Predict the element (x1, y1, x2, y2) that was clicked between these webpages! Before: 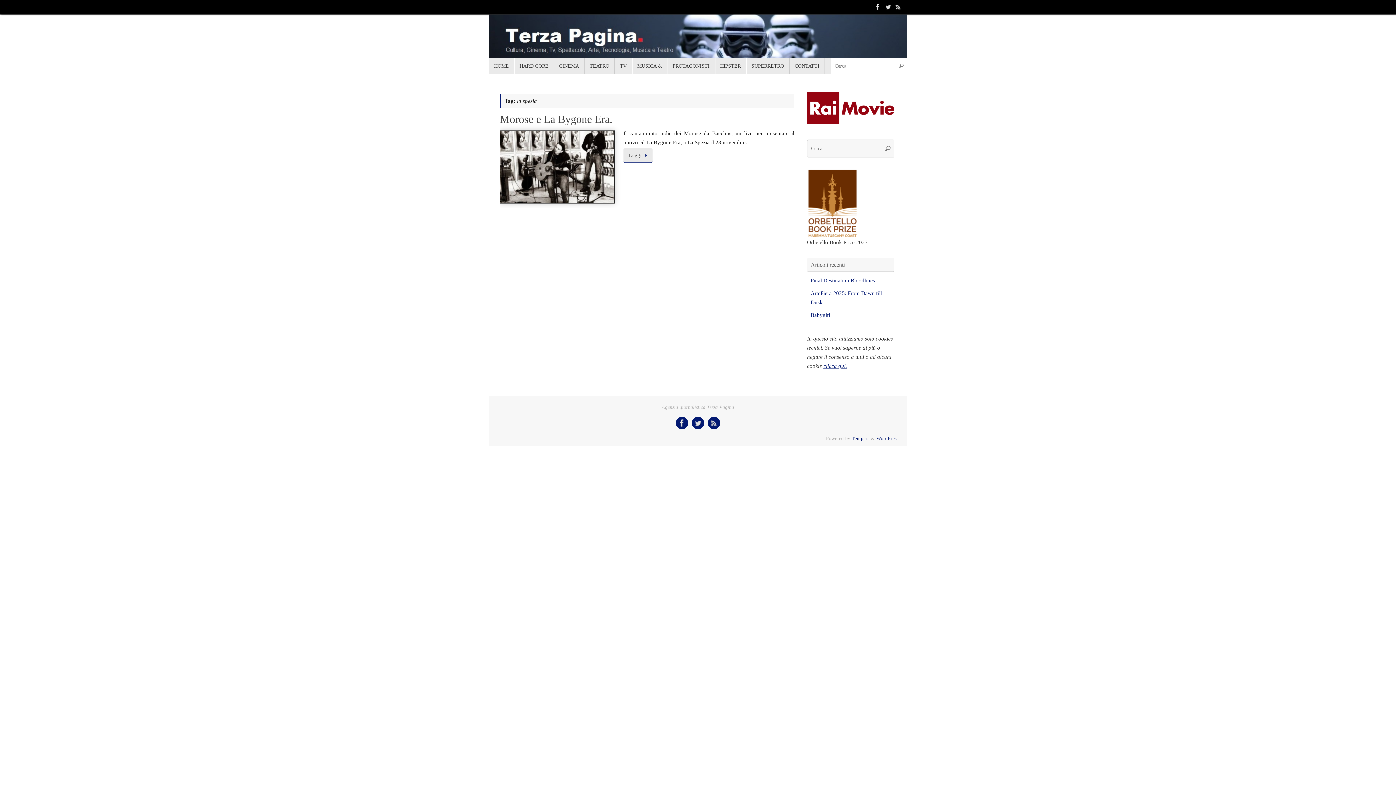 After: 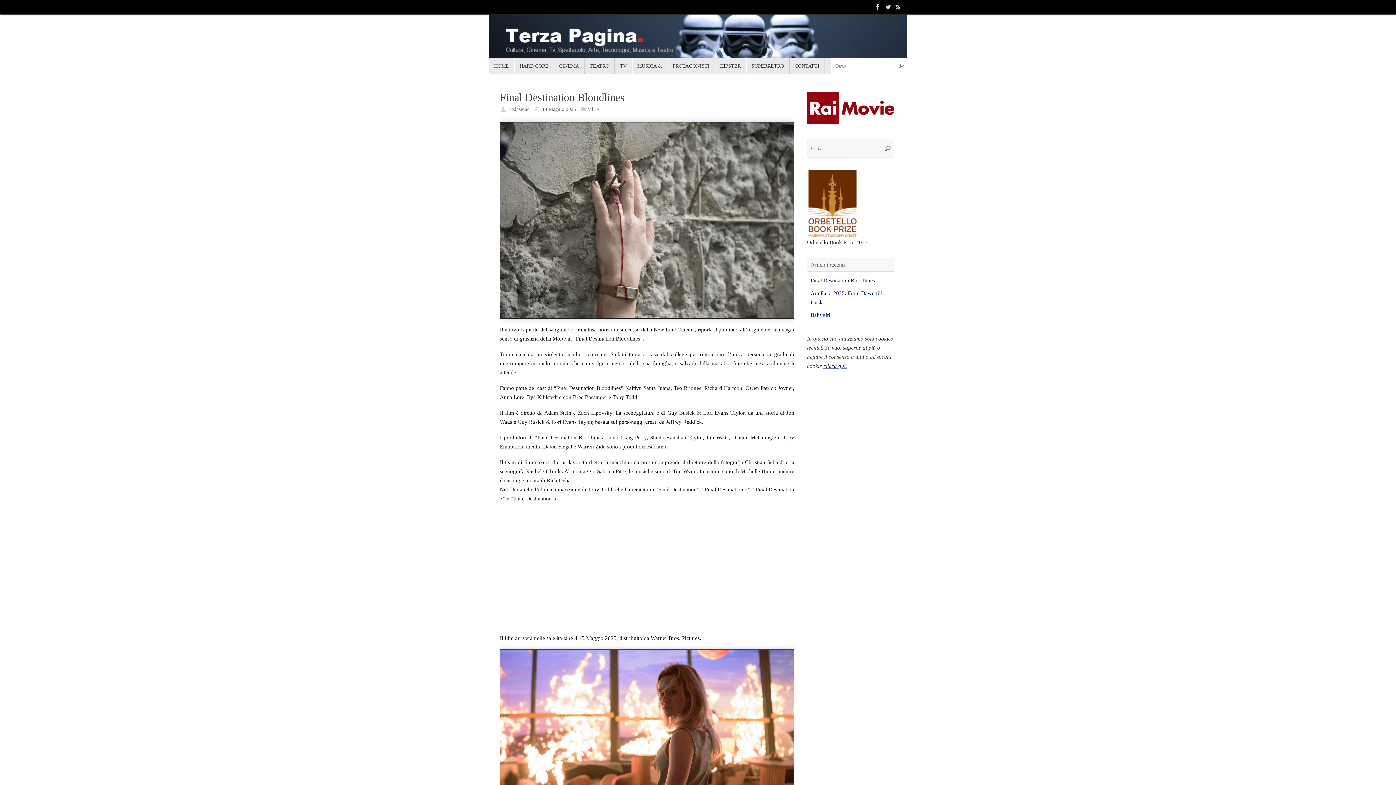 Action: bbox: (810, 277, 875, 283) label: Final Destination Bloodlines